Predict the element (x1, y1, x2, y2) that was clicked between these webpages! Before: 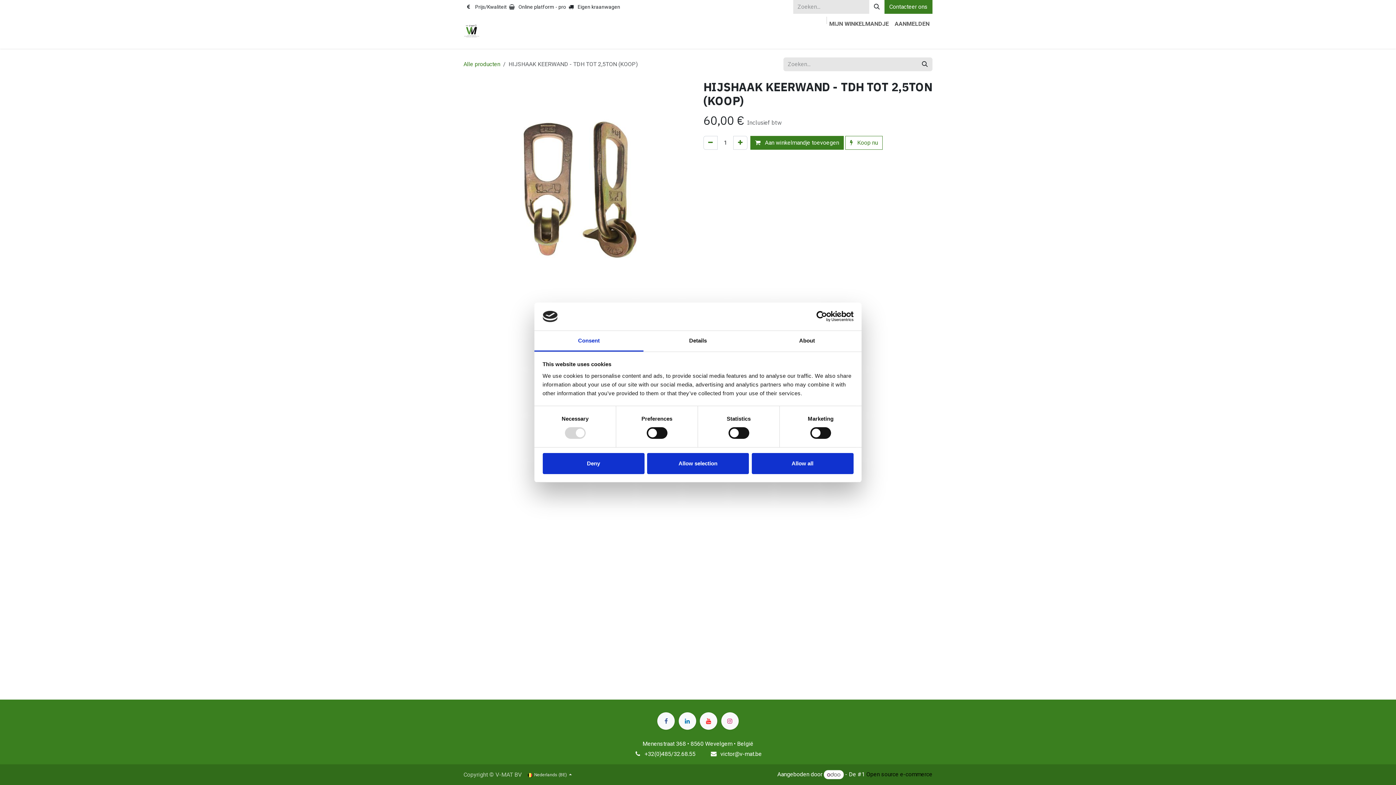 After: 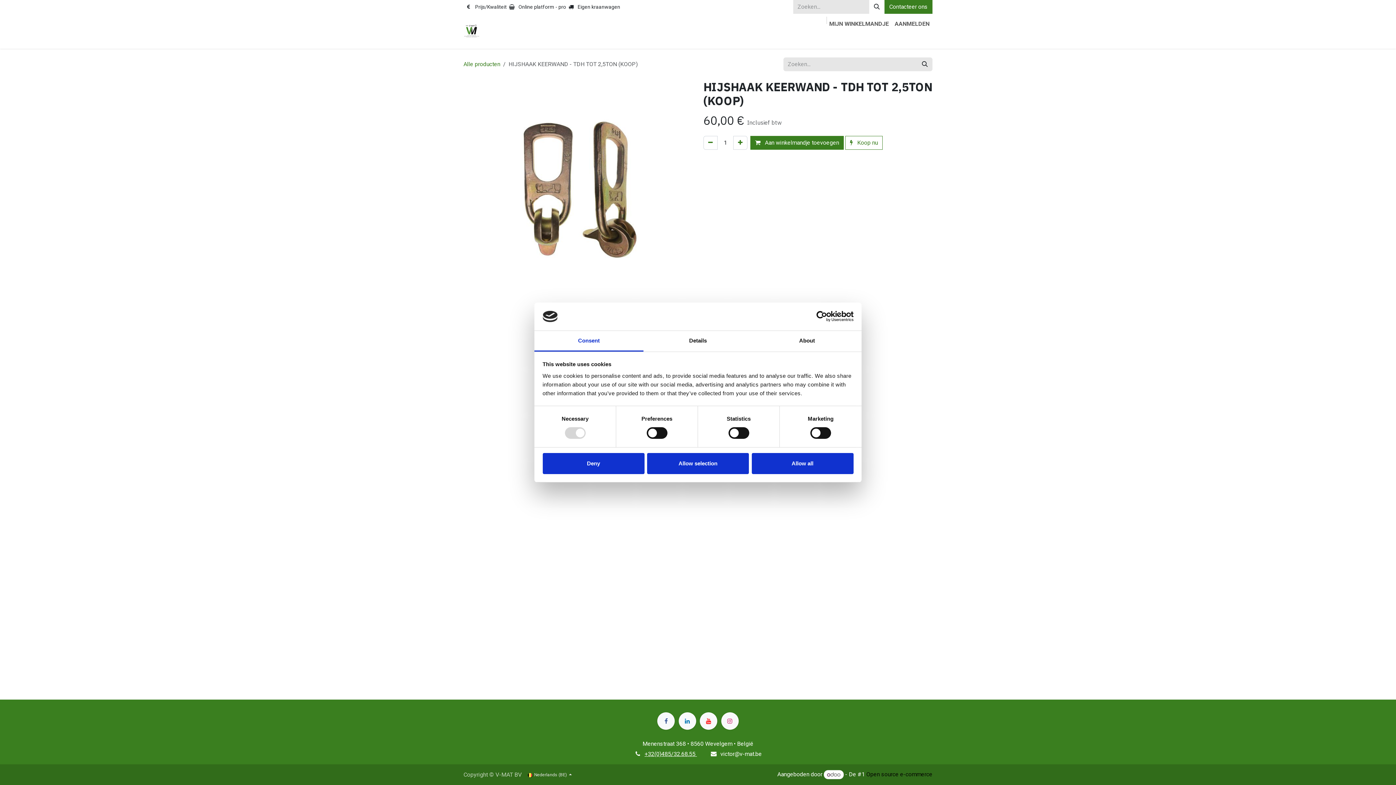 Action: bbox: (644, 750, 697, 757) label: +32(0)485/32.68.55 ​